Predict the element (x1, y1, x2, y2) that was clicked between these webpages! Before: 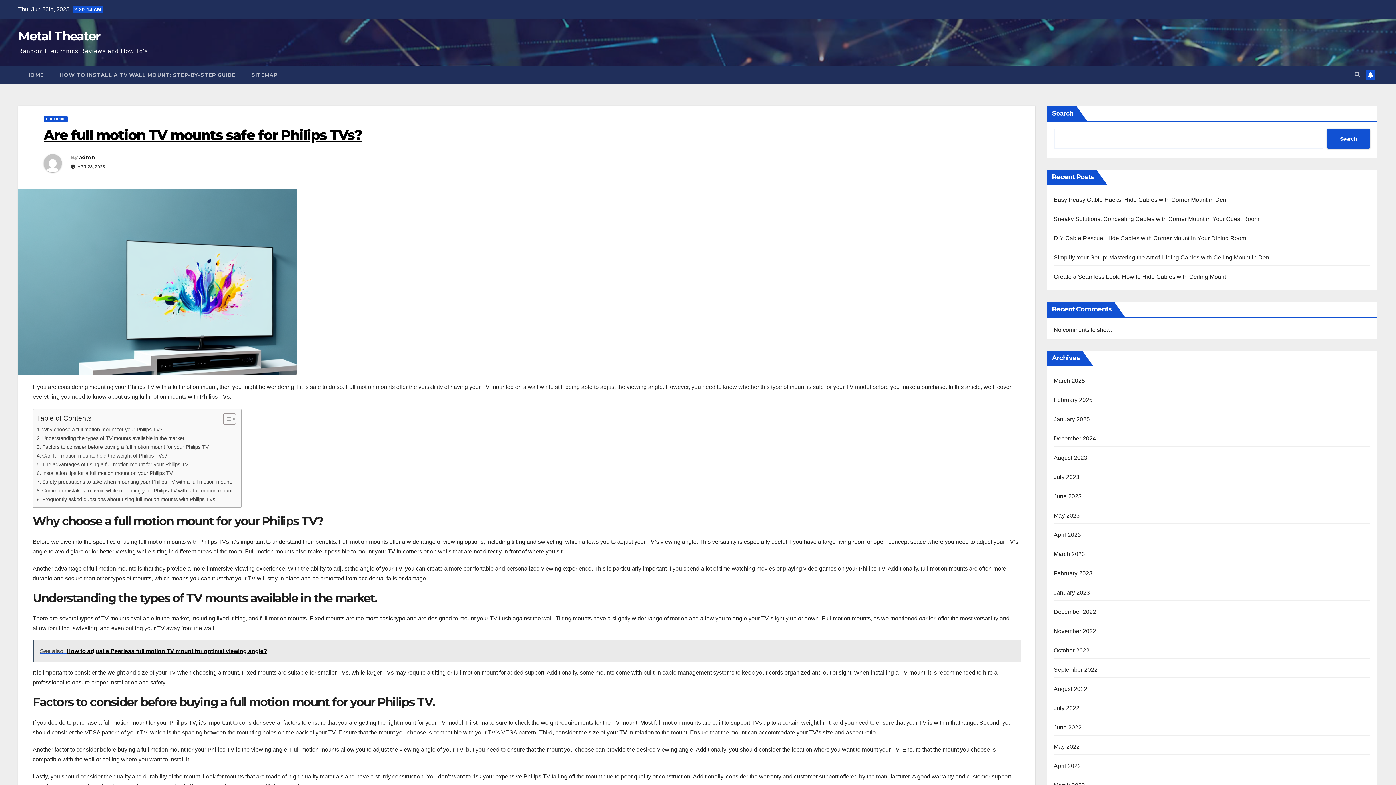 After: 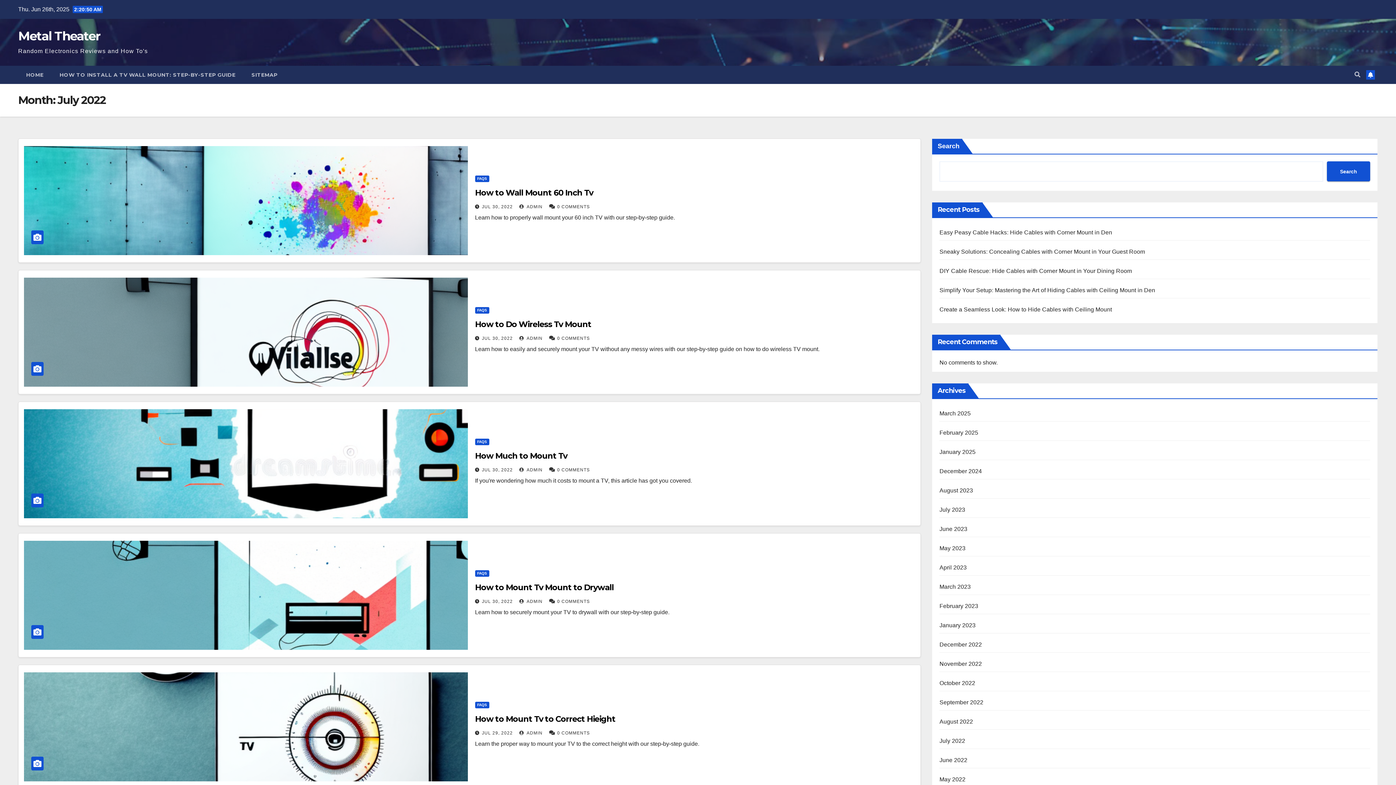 Action: bbox: (1054, 705, 1079, 711) label: July 2022